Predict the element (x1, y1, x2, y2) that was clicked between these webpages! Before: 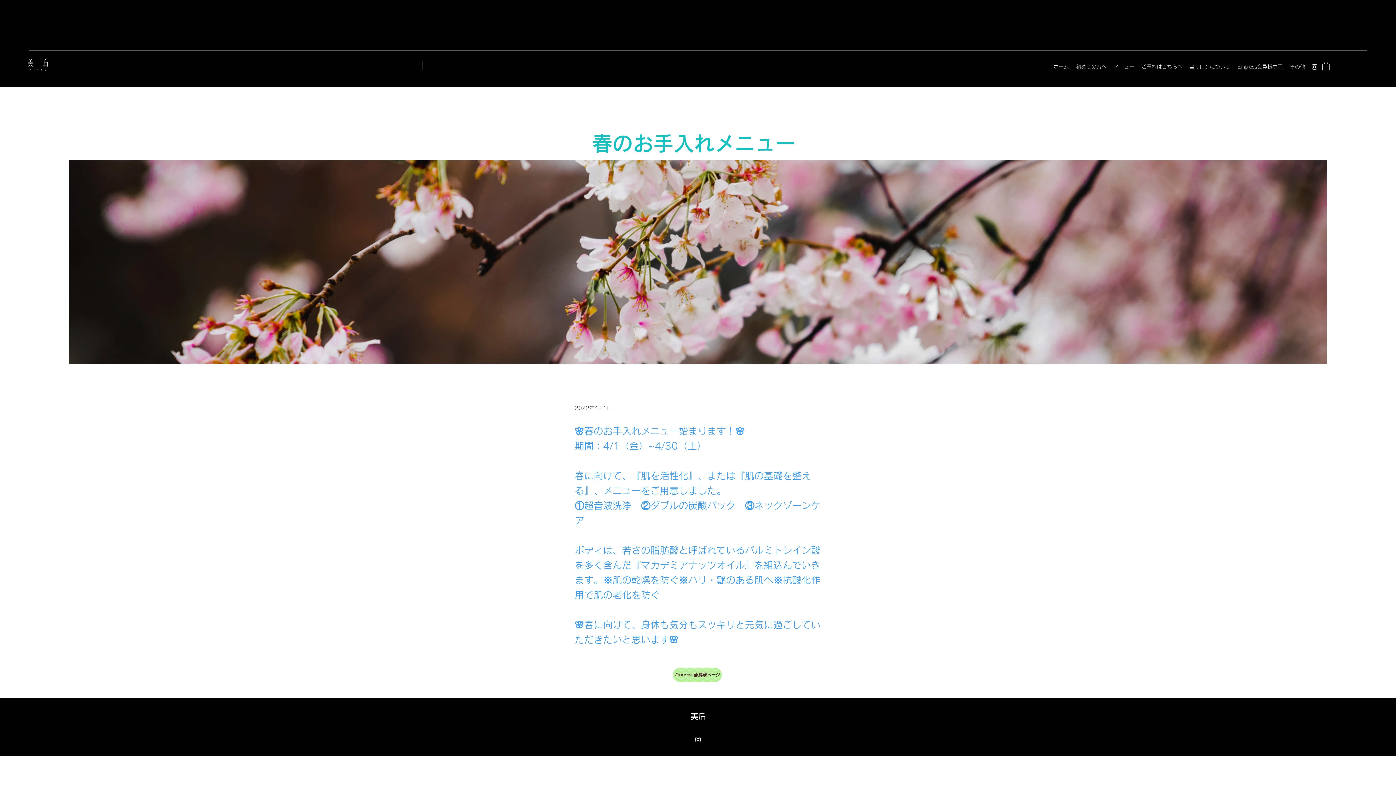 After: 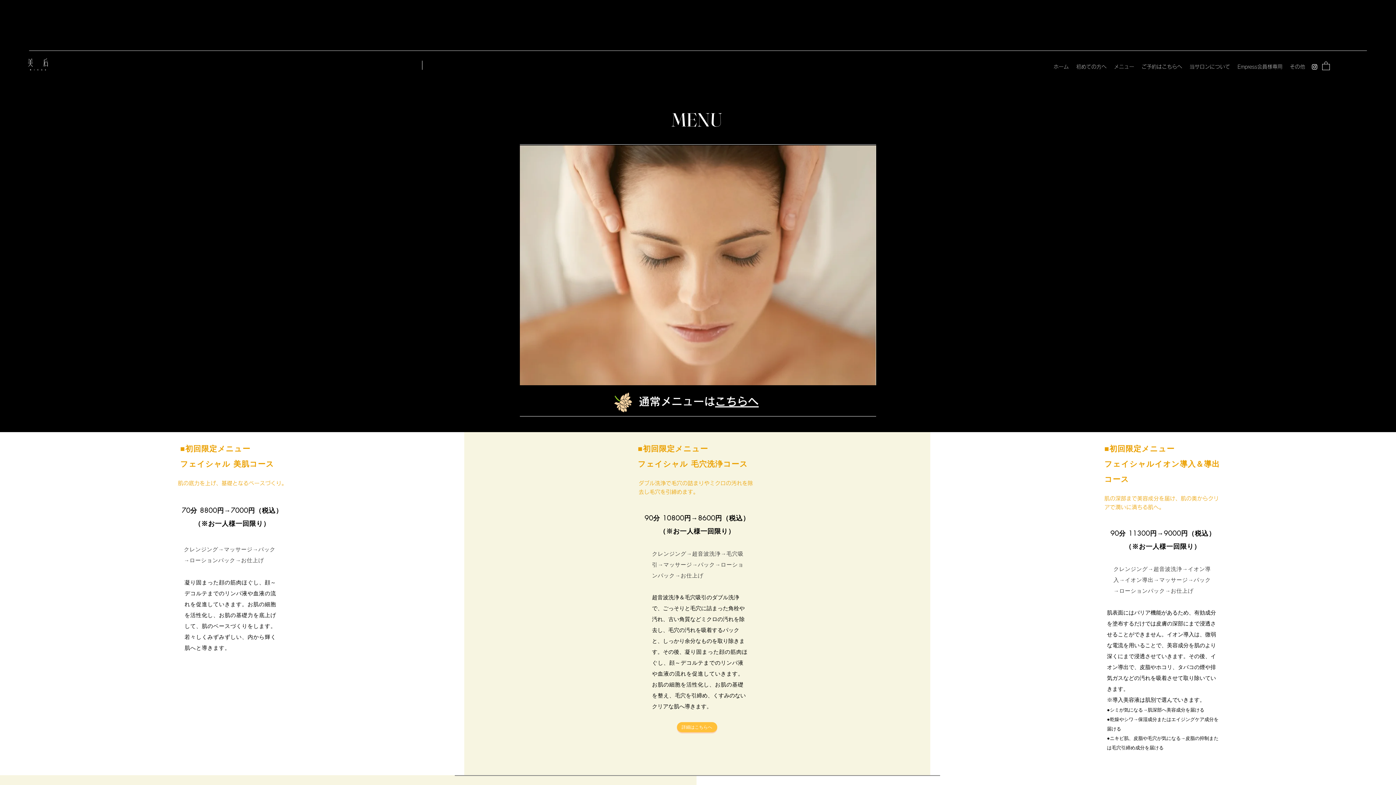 Action: label: メニュー bbox: (1110, 61, 1138, 72)